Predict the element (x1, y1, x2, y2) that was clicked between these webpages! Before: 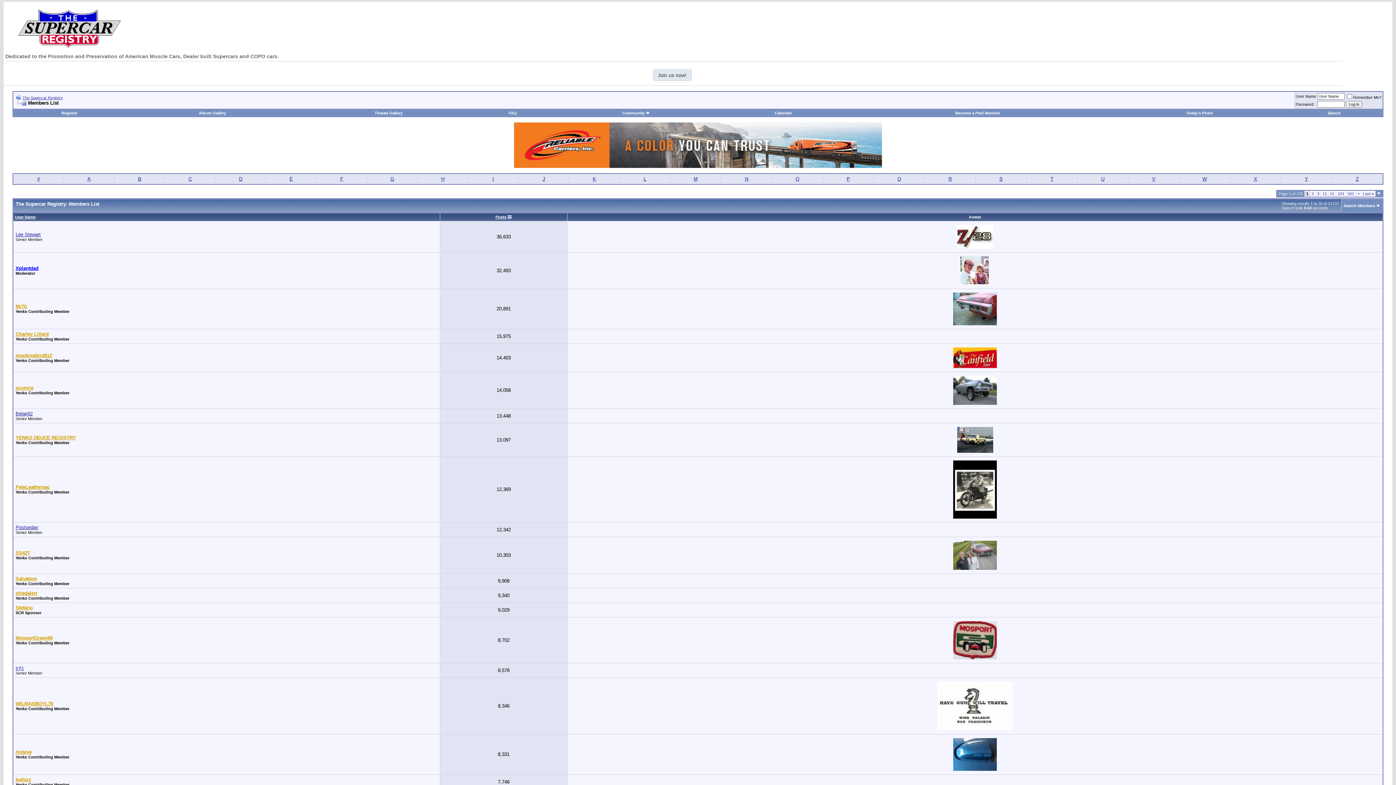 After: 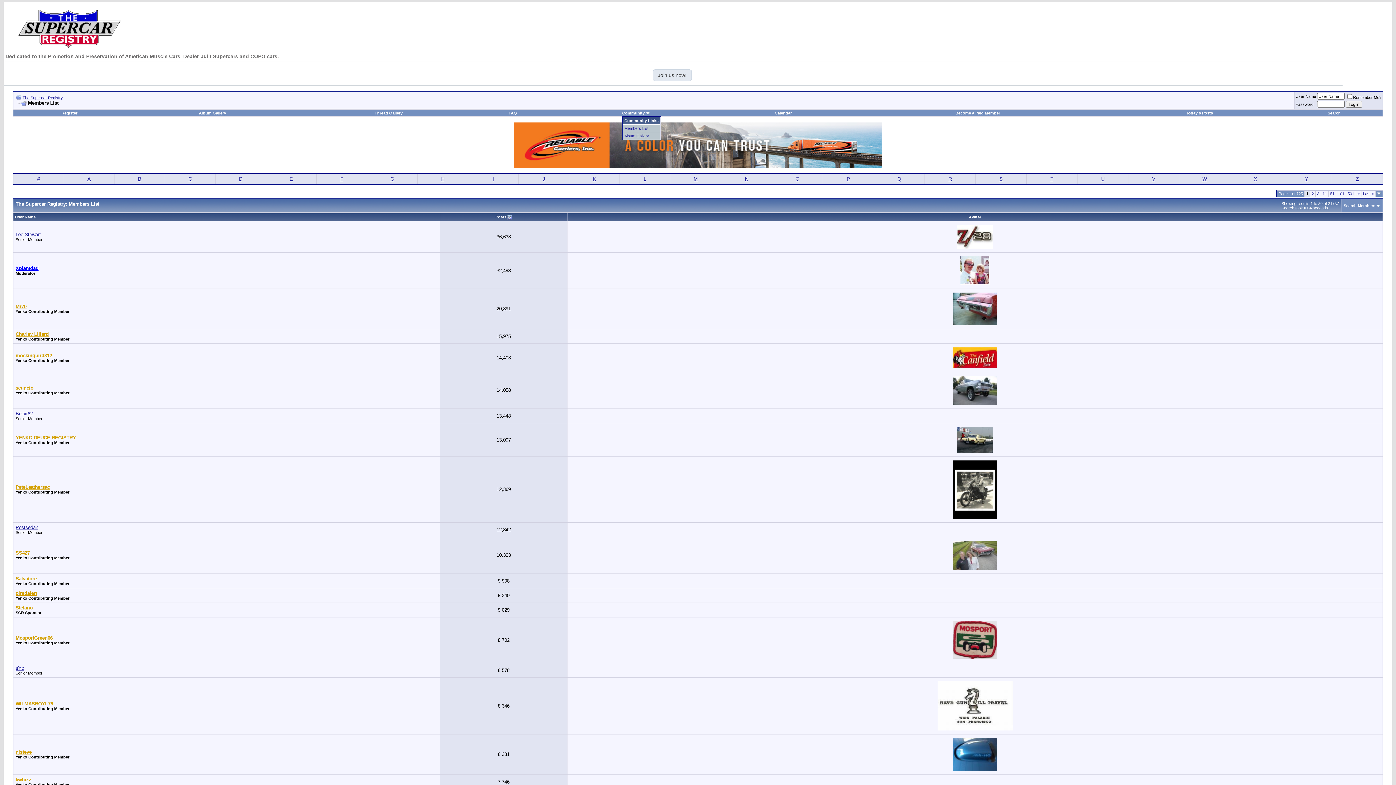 Action: bbox: (622, 110, 650, 115) label: Community 